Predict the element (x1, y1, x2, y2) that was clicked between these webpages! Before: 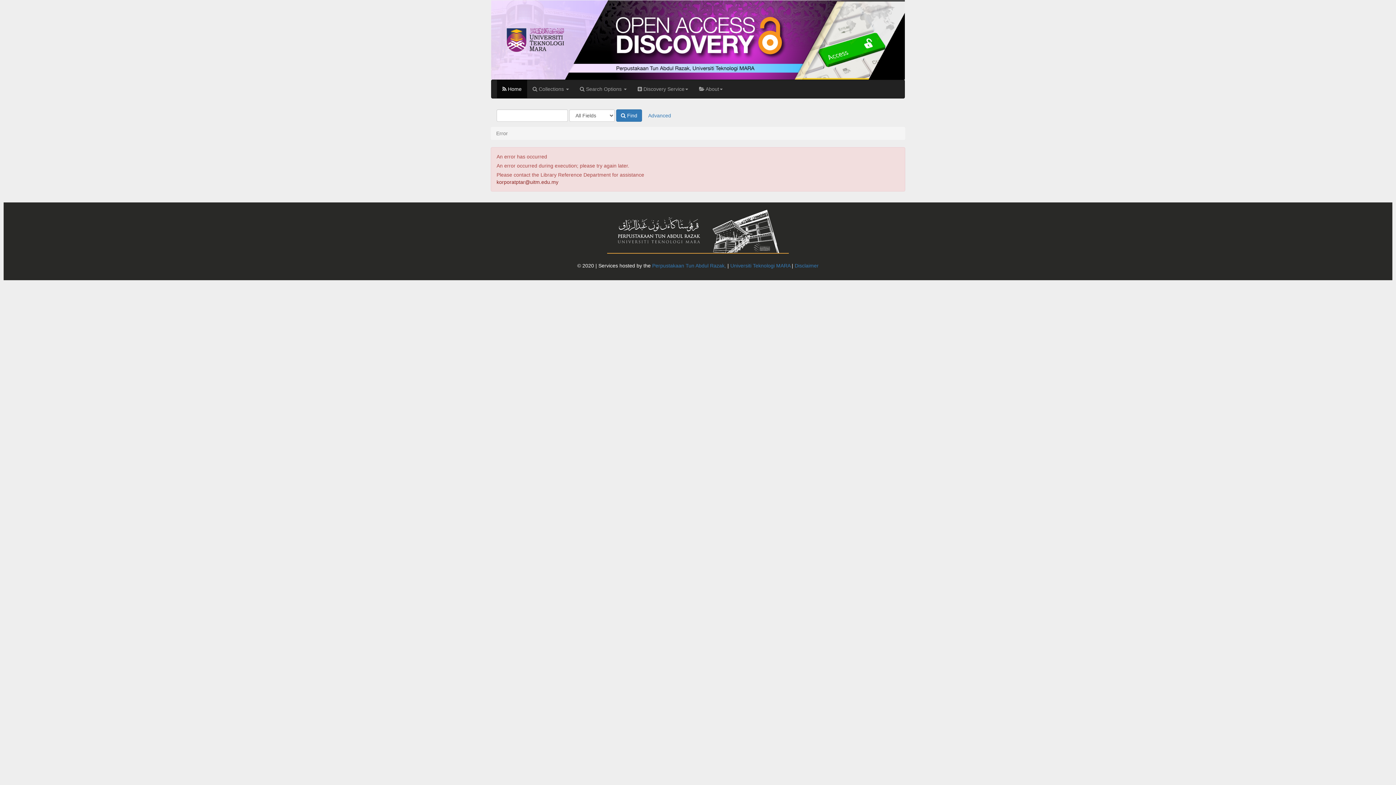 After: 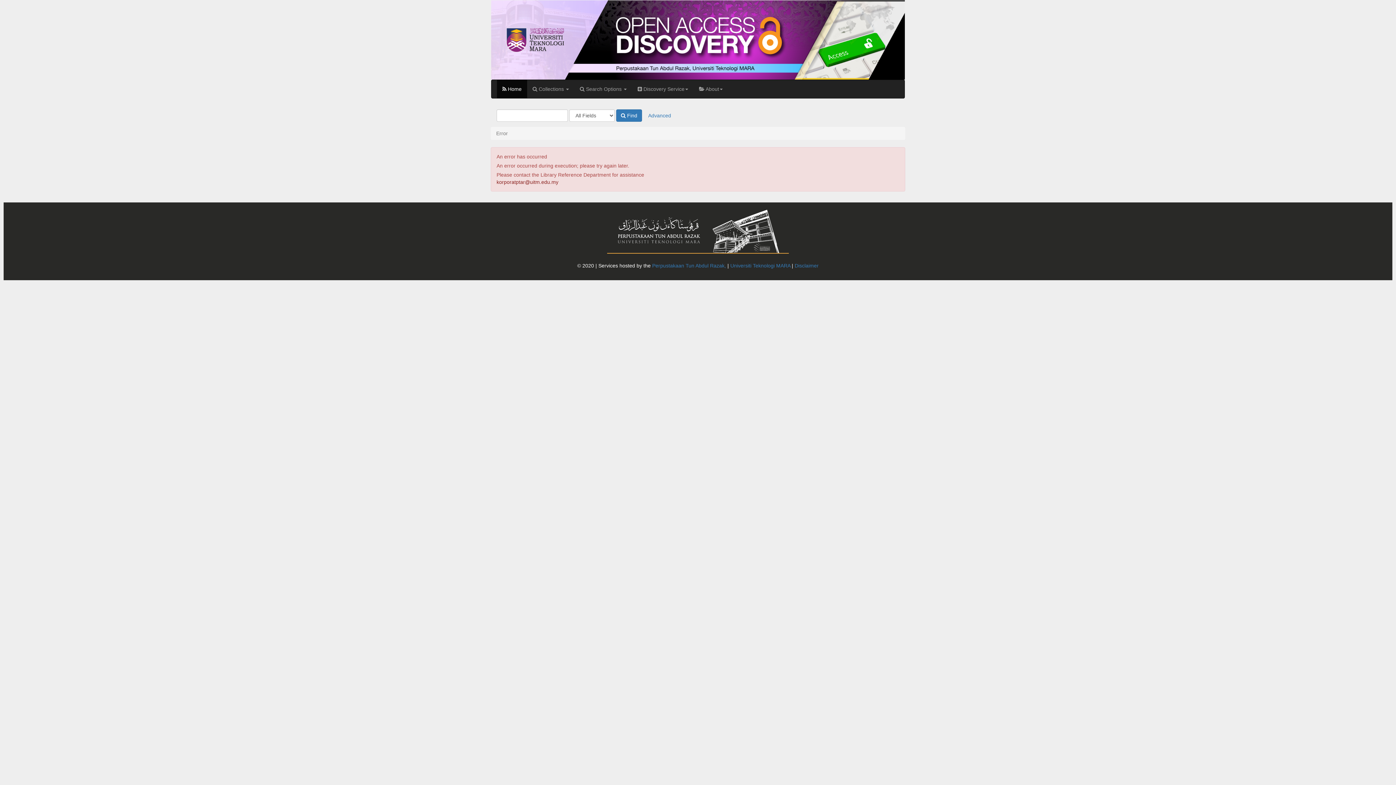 Action: bbox: (616, 109, 642, 121) label:  Find